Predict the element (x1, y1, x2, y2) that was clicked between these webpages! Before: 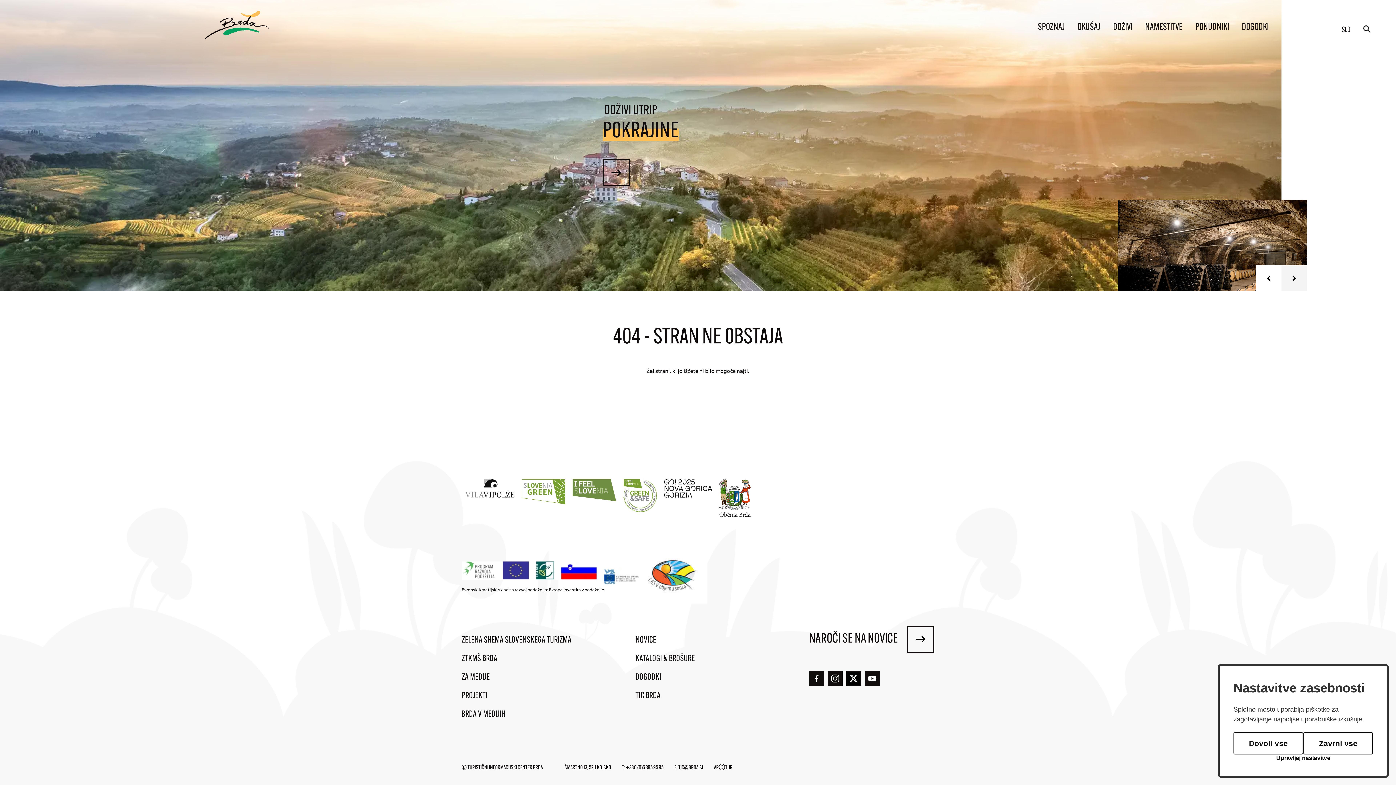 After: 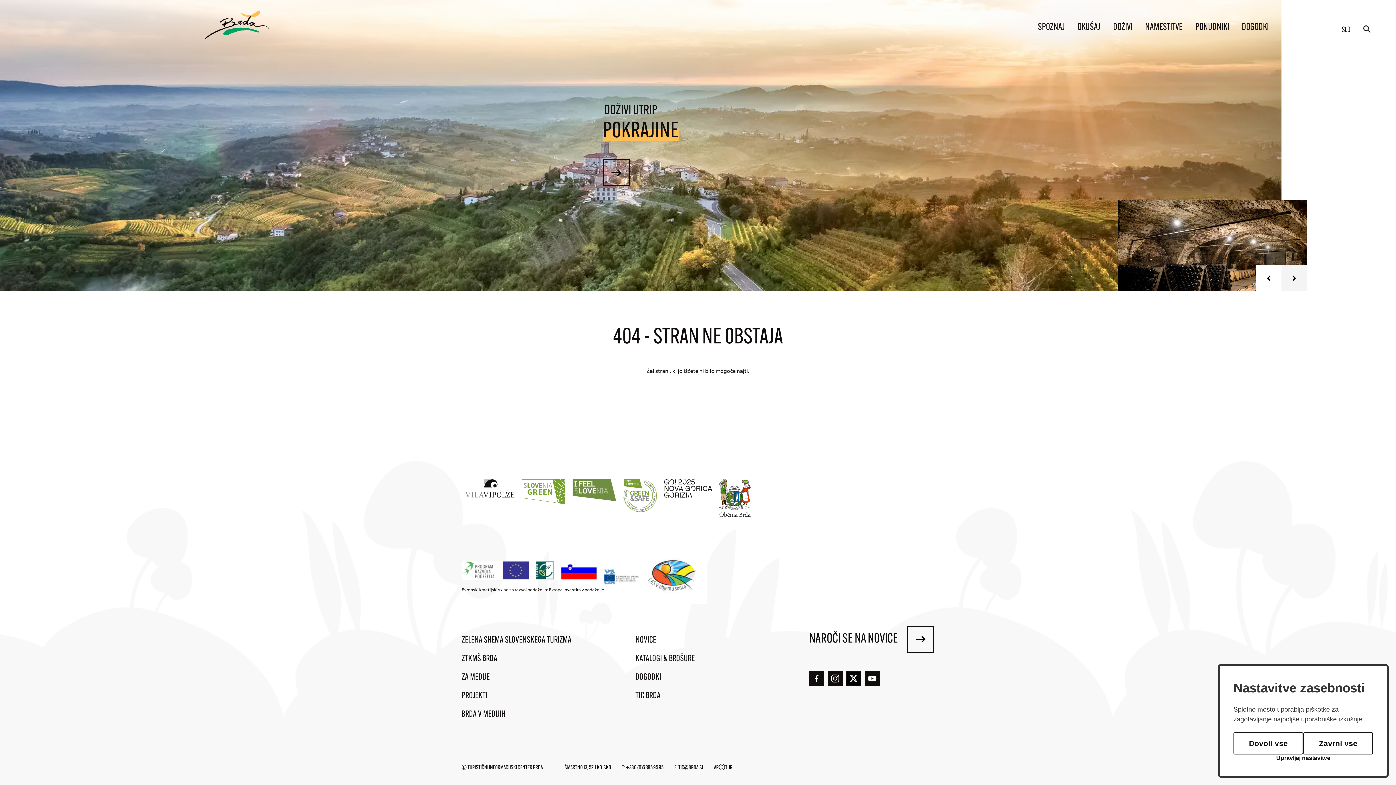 Action: bbox: (465, 479, 514, 497)